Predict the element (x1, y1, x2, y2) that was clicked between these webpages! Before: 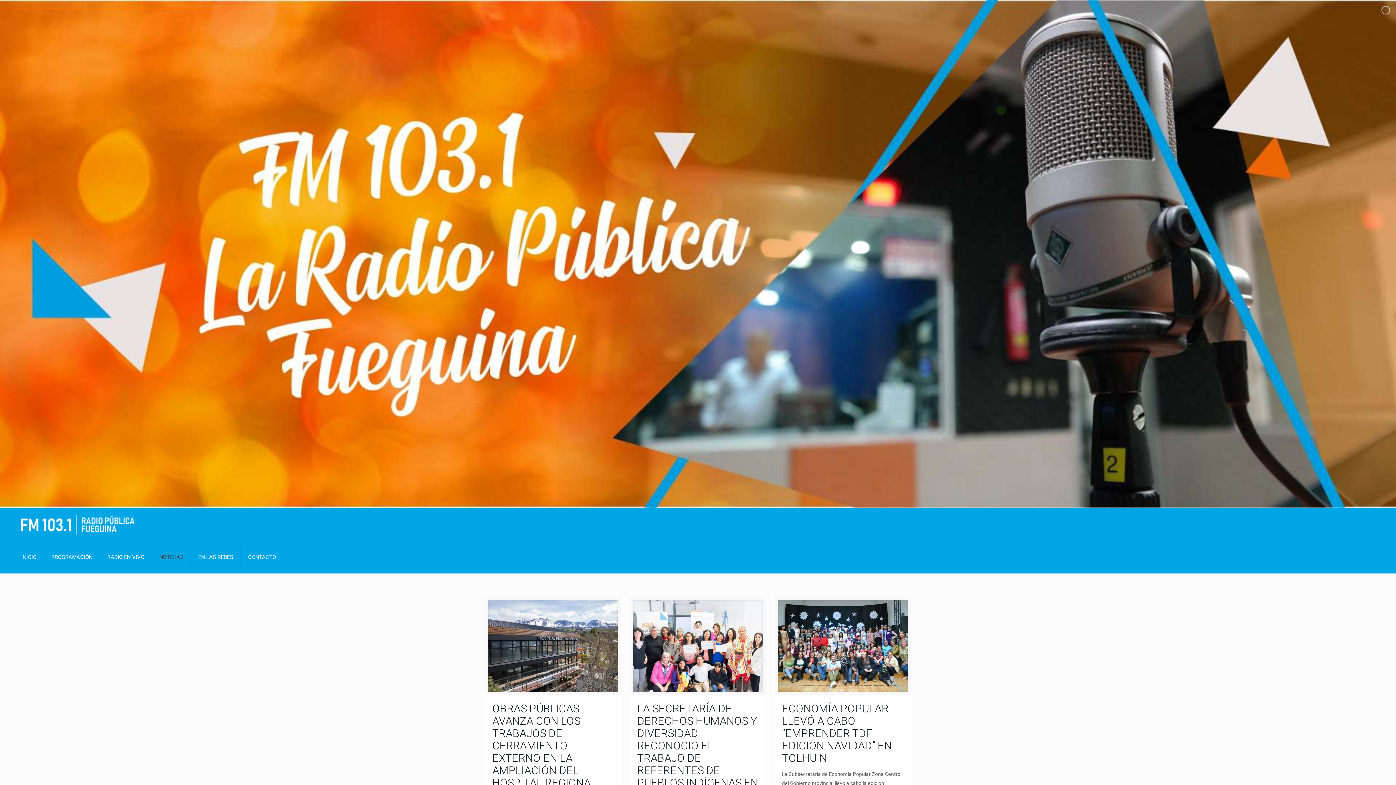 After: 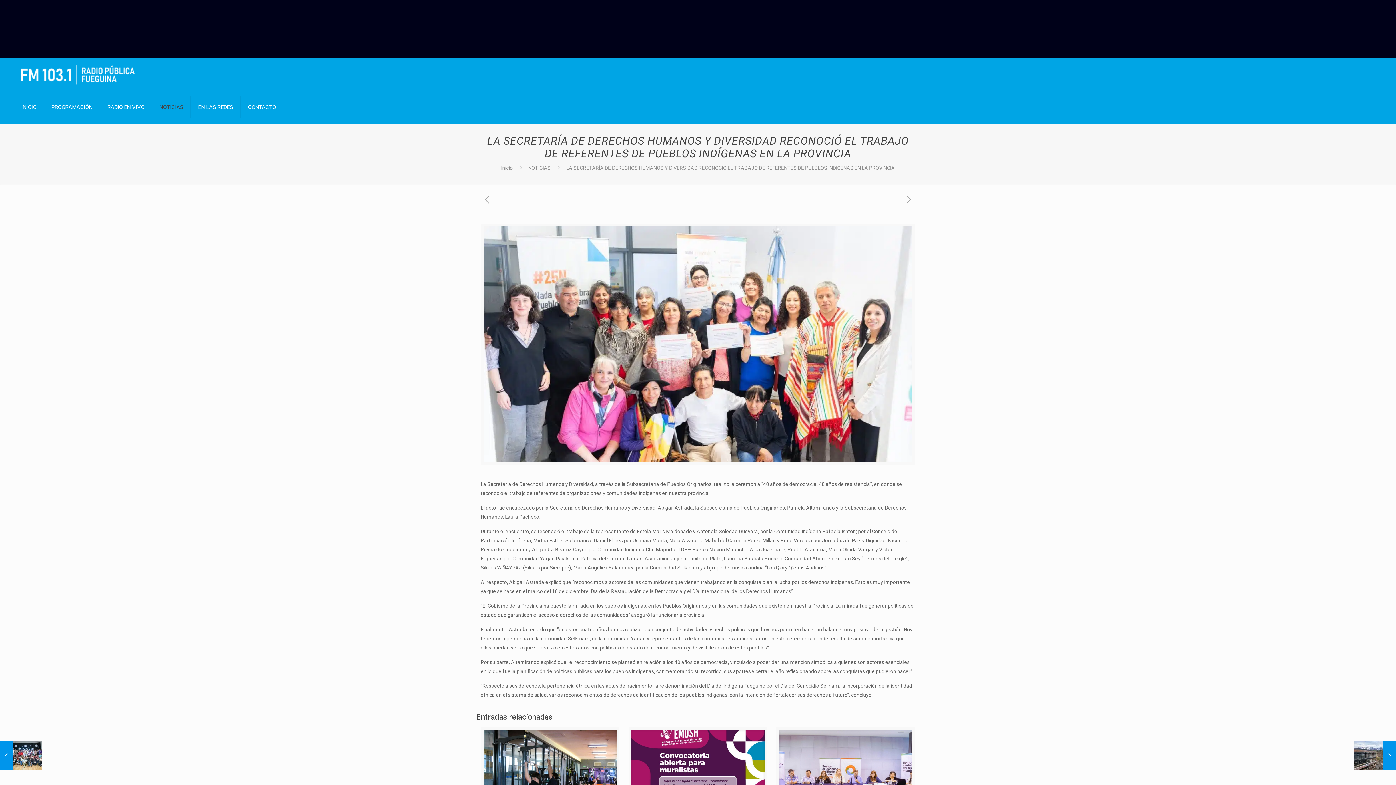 Action: bbox: (632, 600, 763, 692)